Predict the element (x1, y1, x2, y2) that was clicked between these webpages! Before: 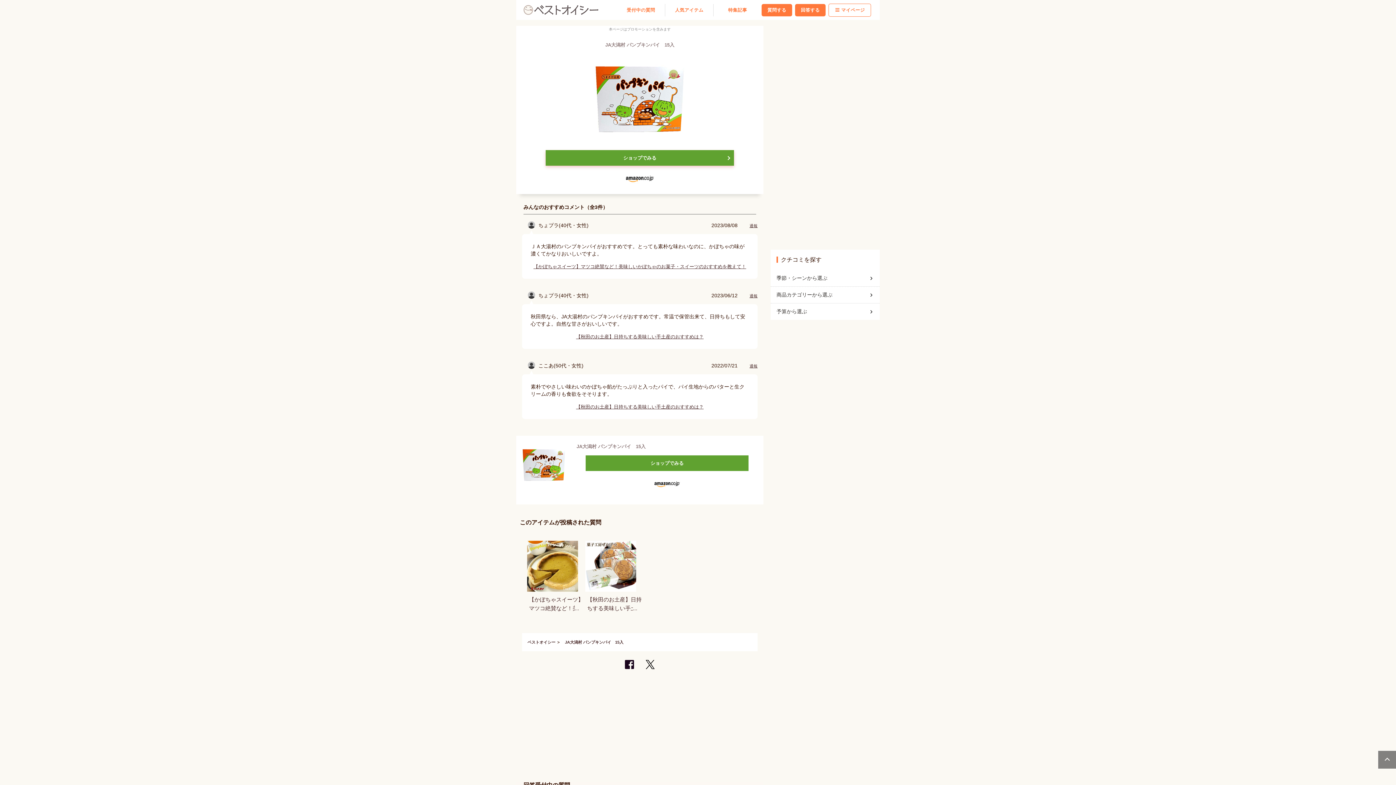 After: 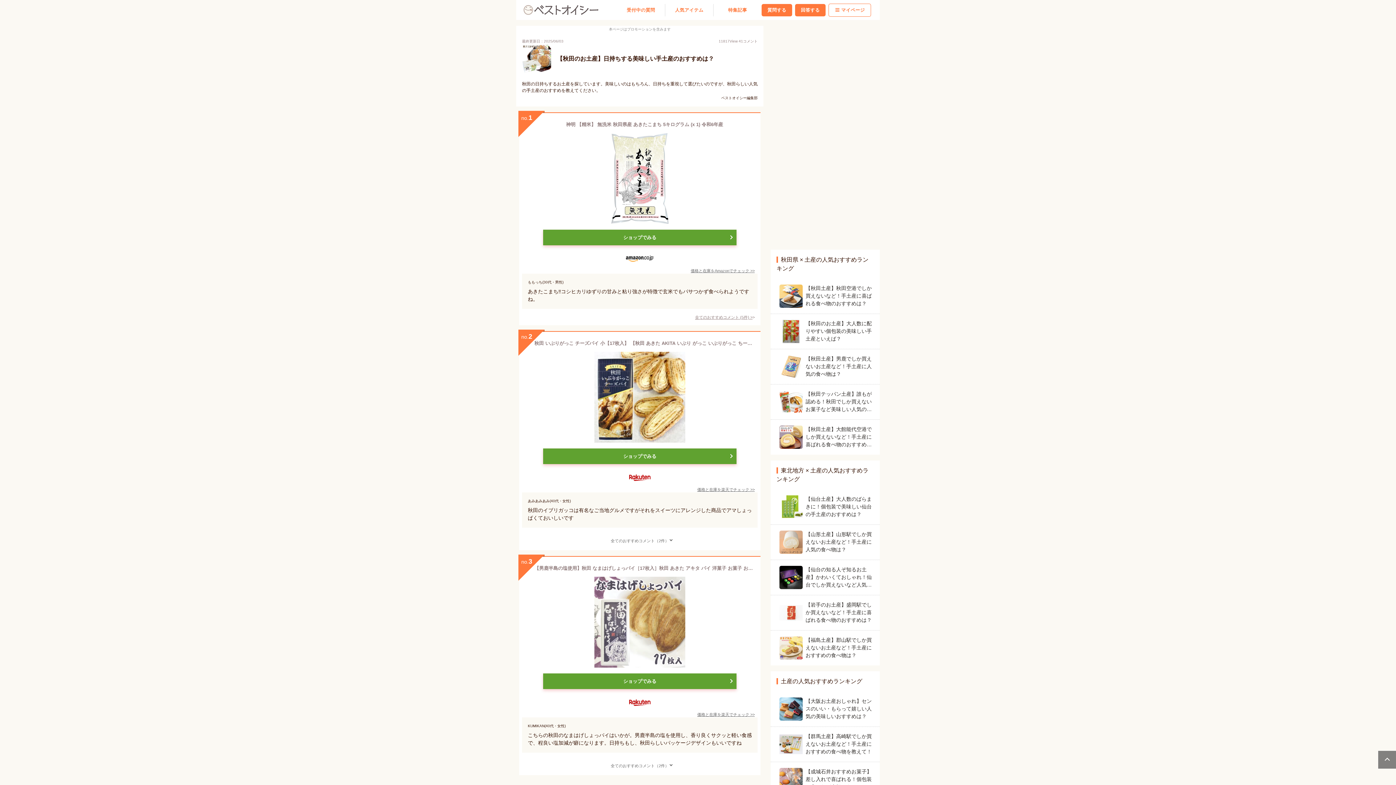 Action: label: 【秋田のお土産】日持ちする美味しい手土産のおすすめは？ bbox: (585, 541, 643, 613)